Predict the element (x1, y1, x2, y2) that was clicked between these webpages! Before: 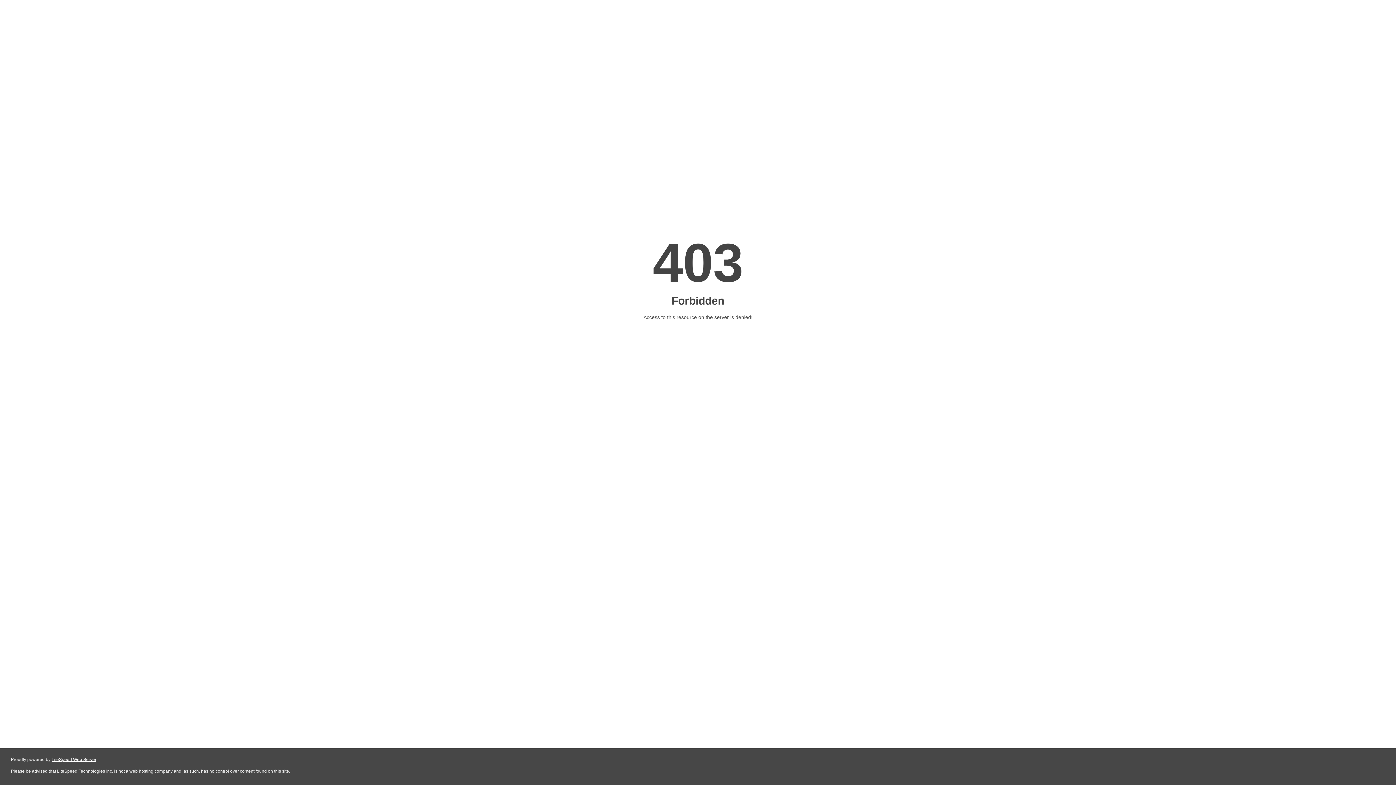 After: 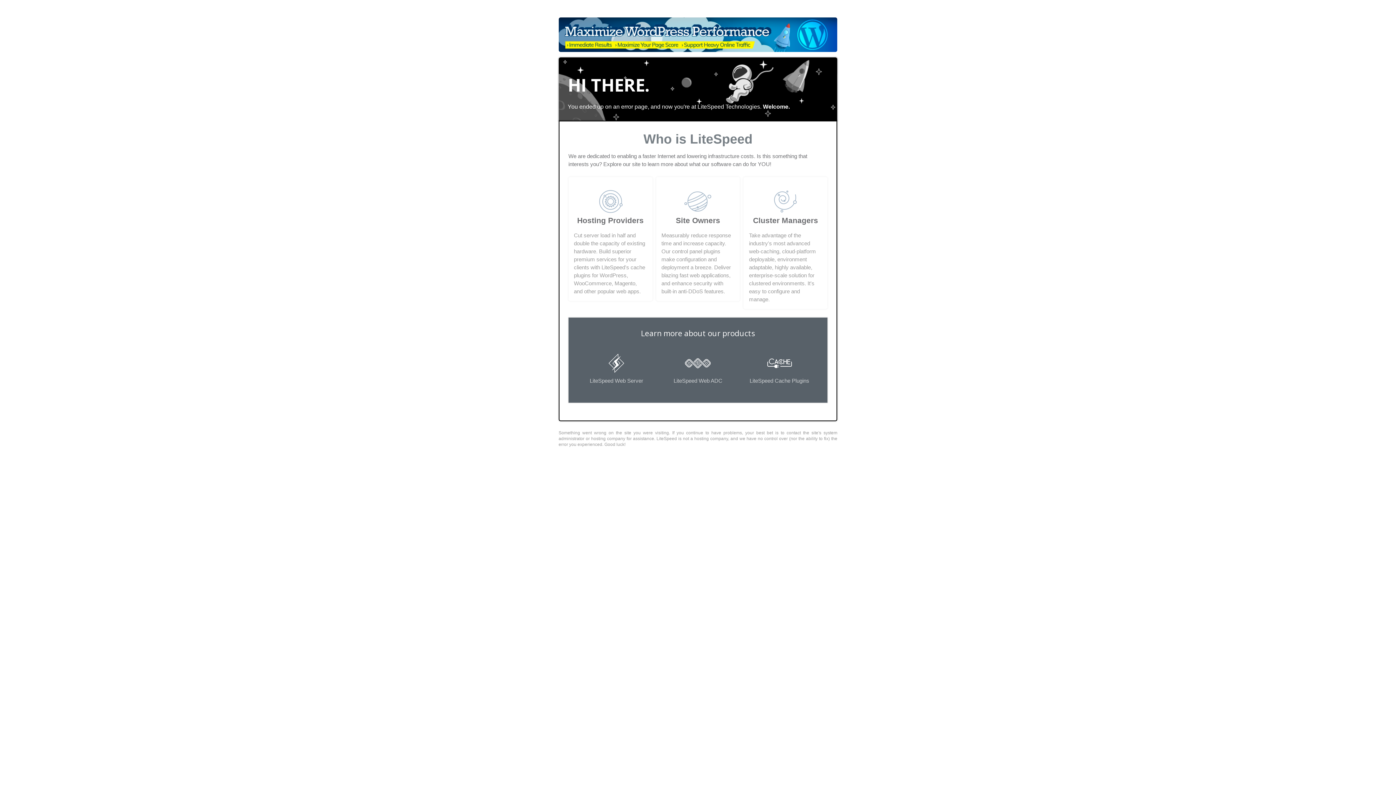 Action: label: LiteSpeed Web Server bbox: (51, 757, 96, 762)